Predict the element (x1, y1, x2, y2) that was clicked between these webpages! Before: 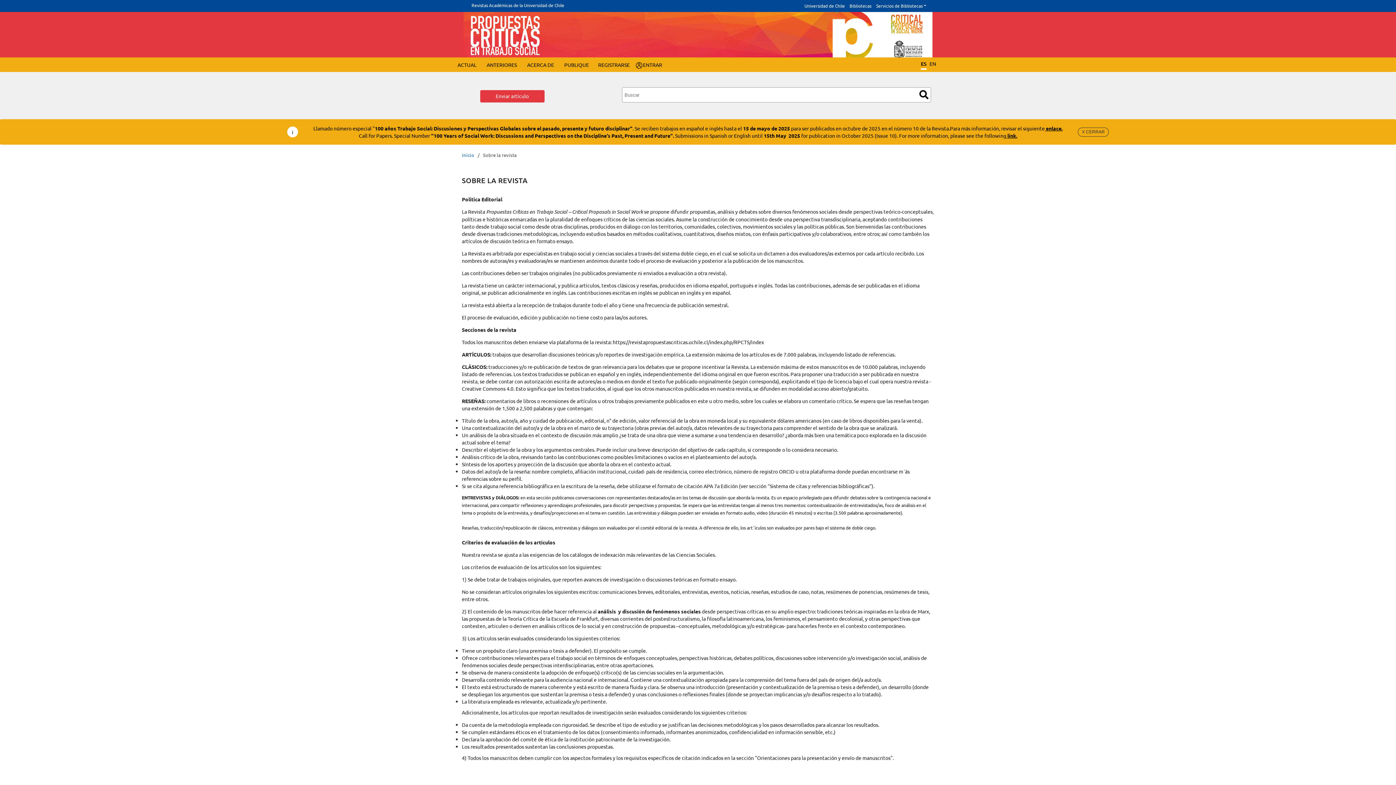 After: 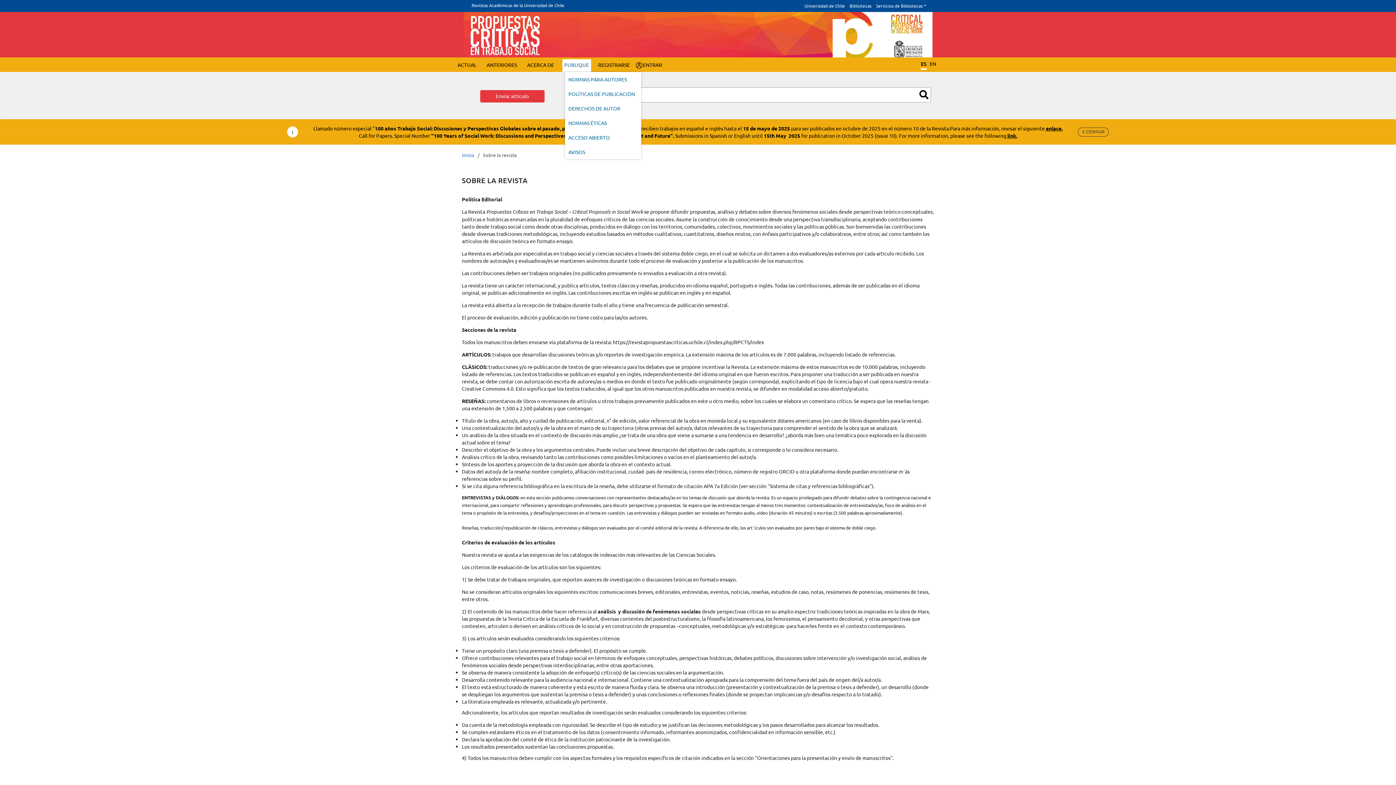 Action: label: PUBLIQUE bbox: (562, 59, 591, 72)